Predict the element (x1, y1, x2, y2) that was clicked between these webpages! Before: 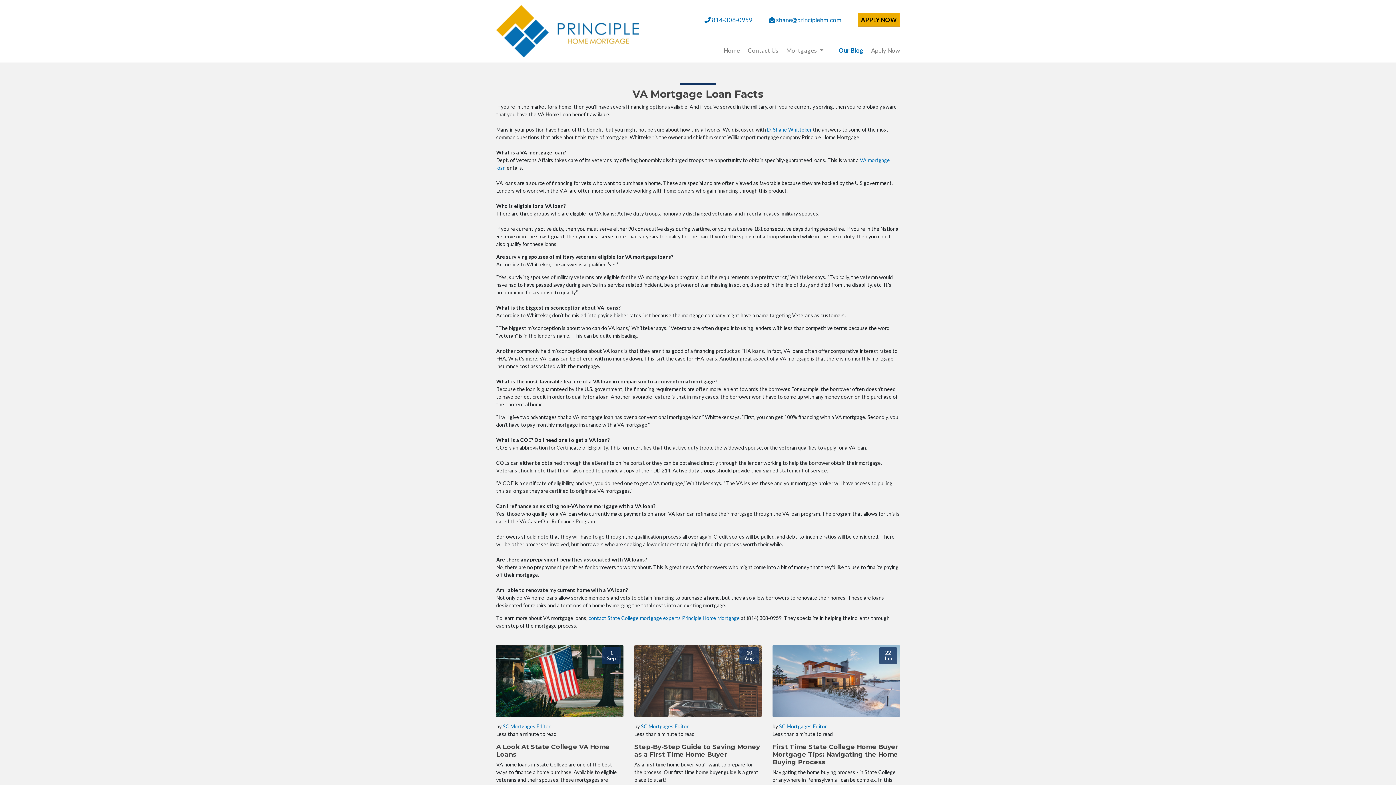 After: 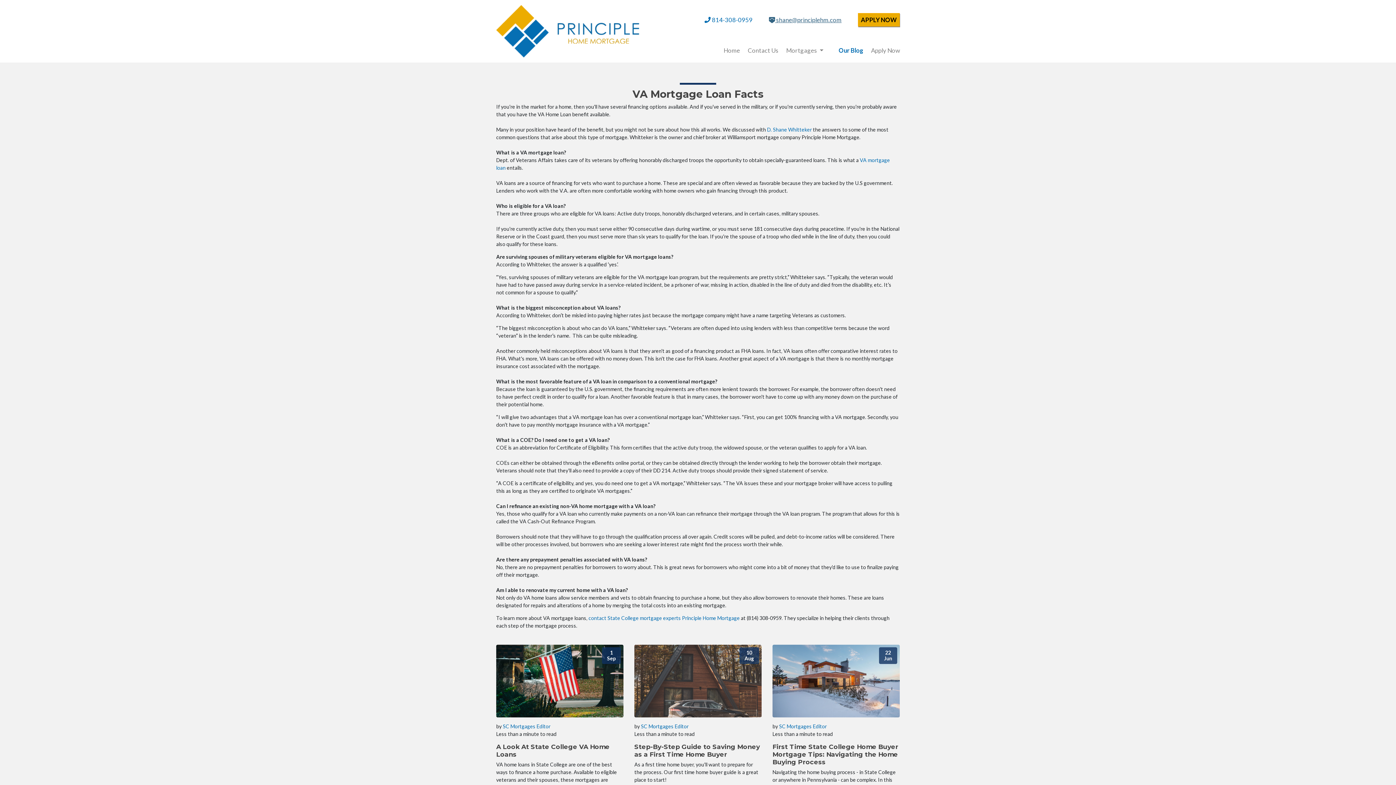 Action: bbox: (769, 16, 841, 23) label:  shane@principlehm.com